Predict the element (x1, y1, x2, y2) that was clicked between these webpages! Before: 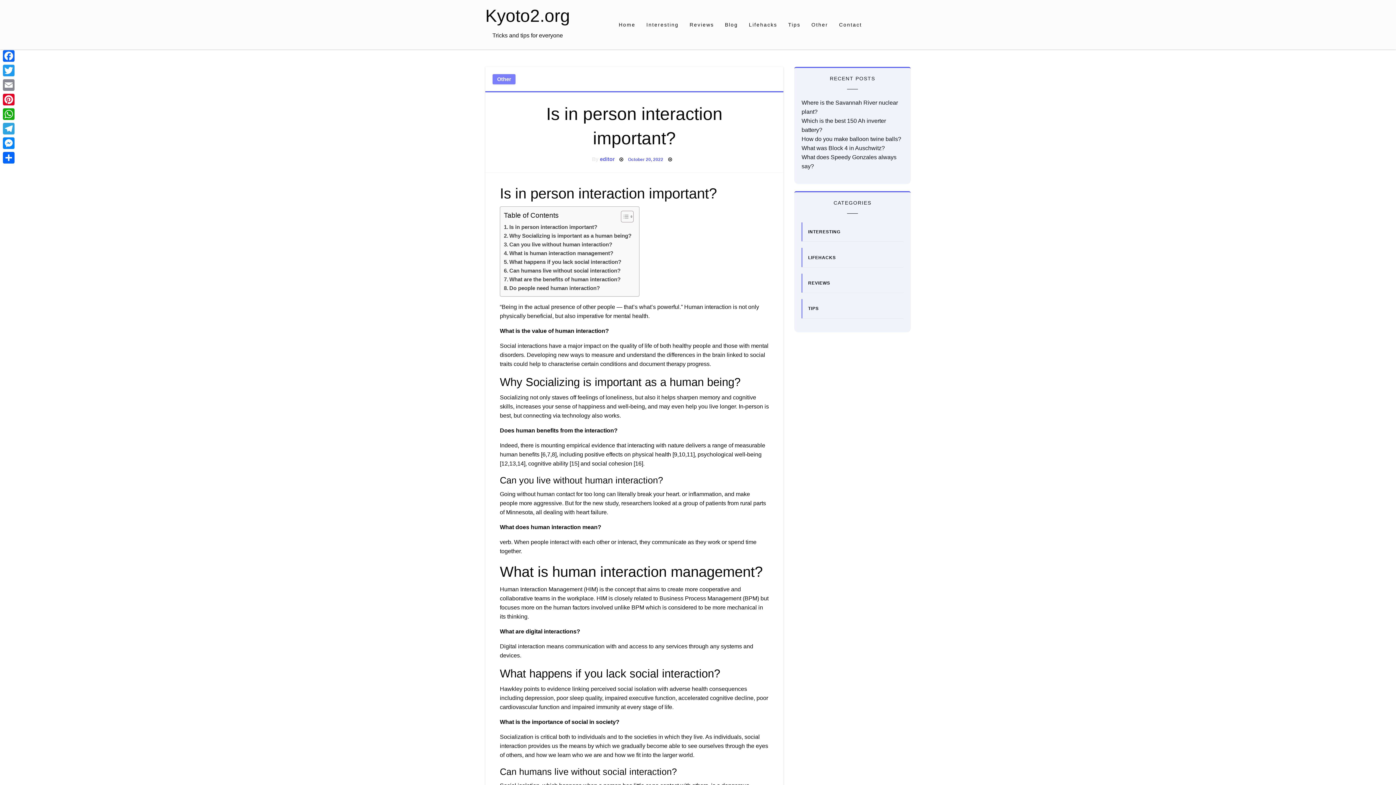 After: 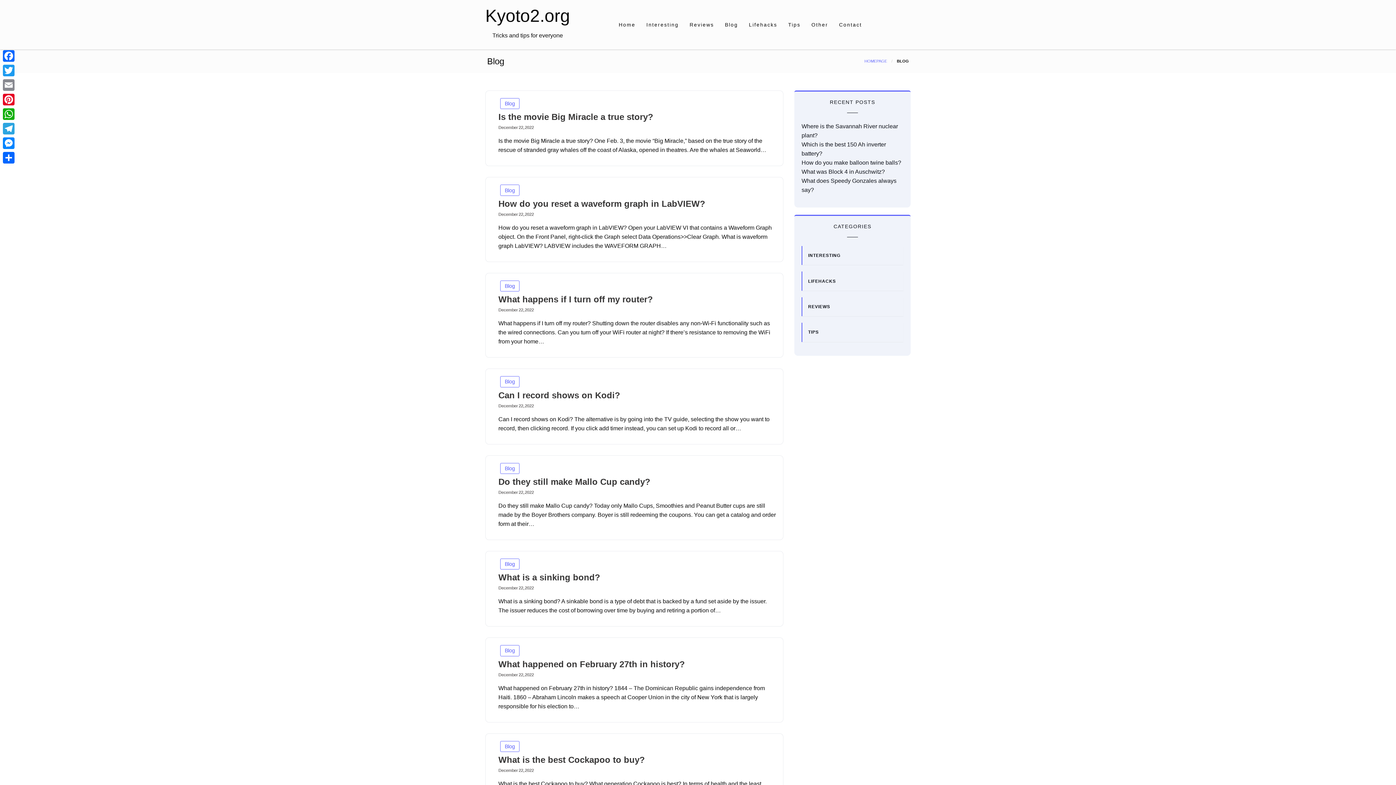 Action: bbox: (719, 14, 743, 34) label: Blog